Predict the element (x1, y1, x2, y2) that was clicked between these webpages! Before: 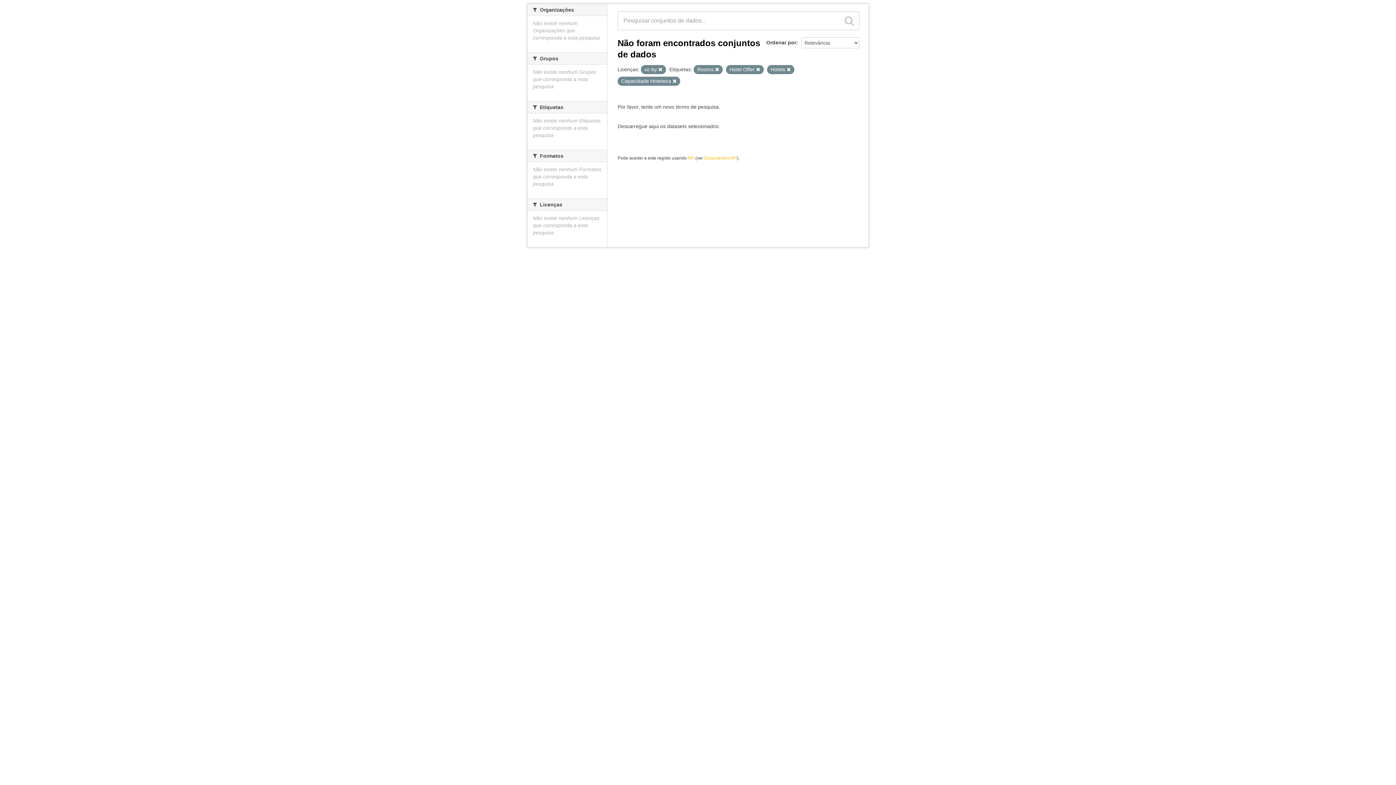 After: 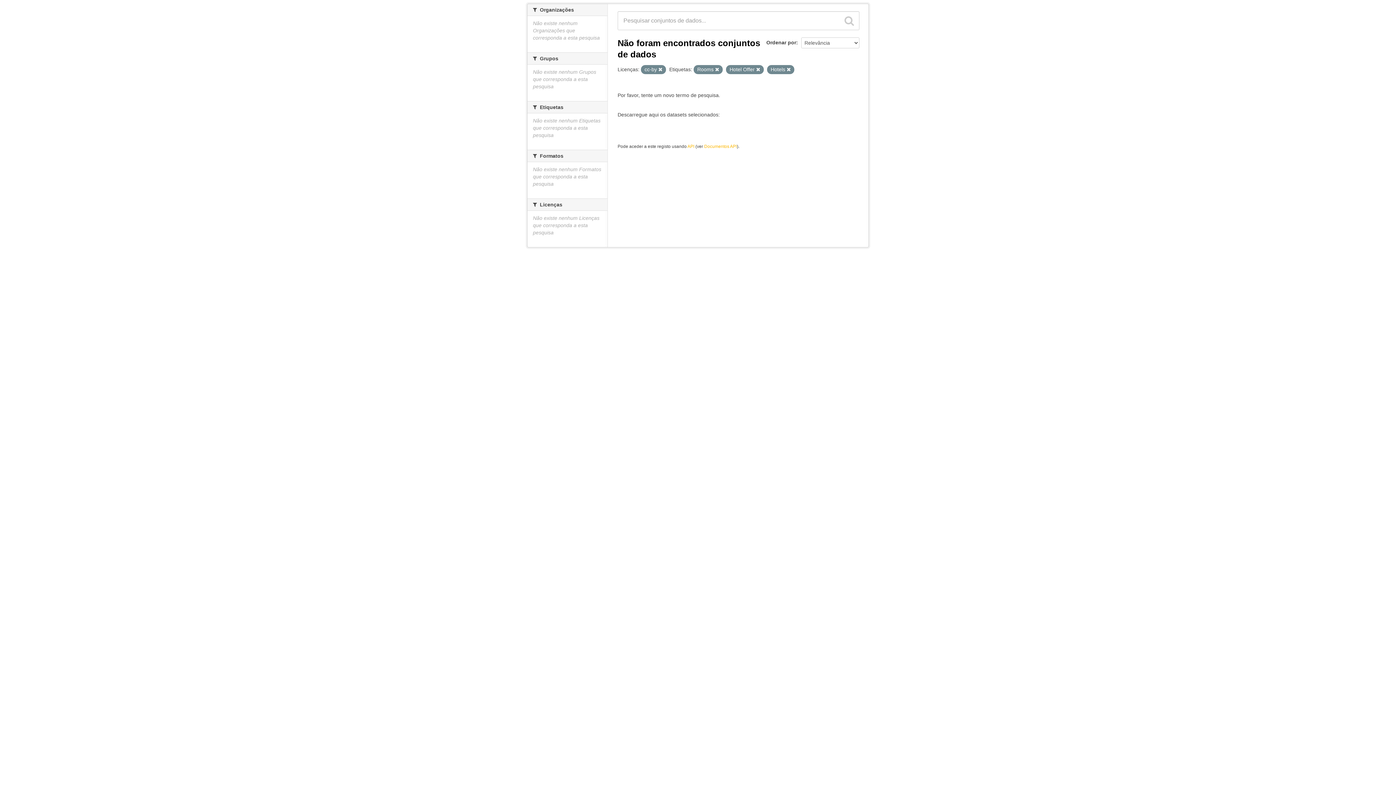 Action: bbox: (672, 79, 676, 83)